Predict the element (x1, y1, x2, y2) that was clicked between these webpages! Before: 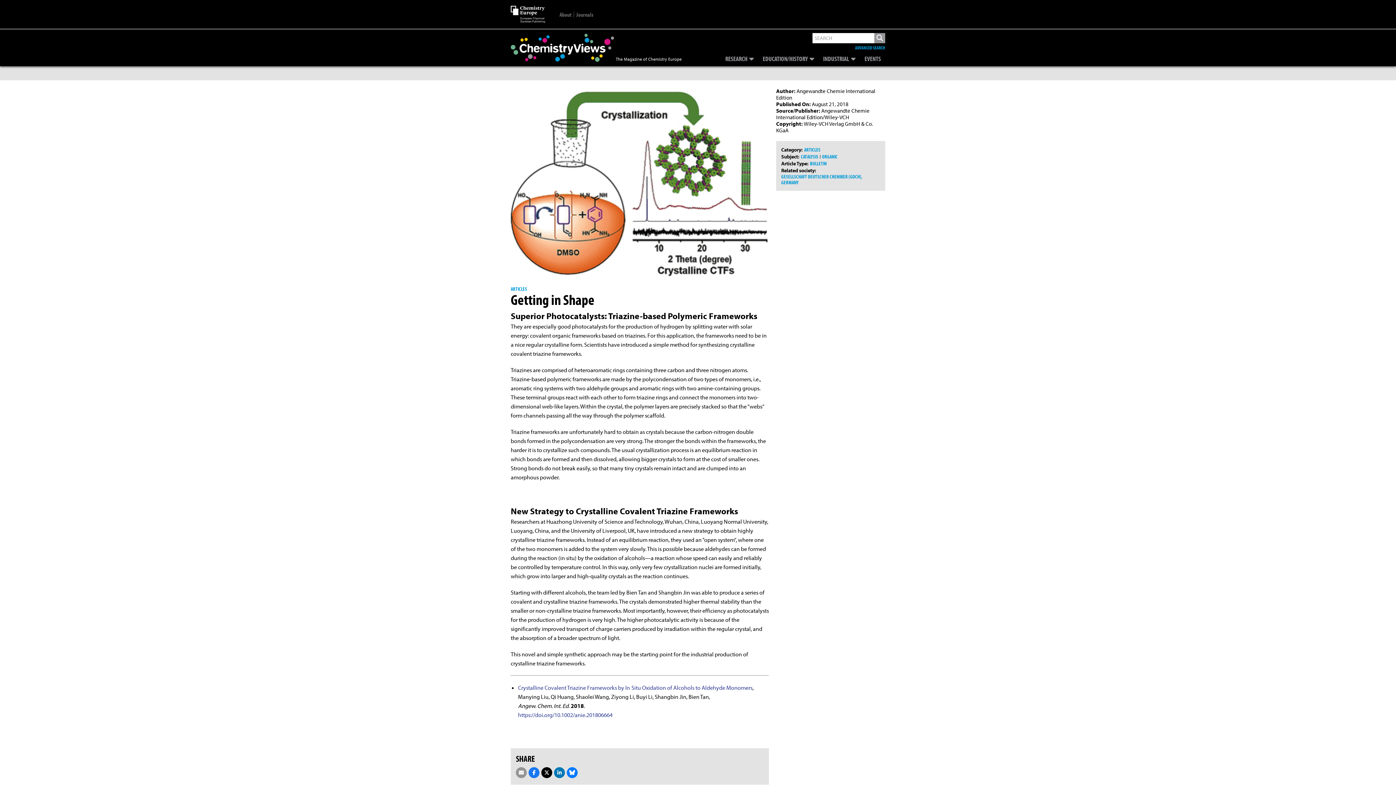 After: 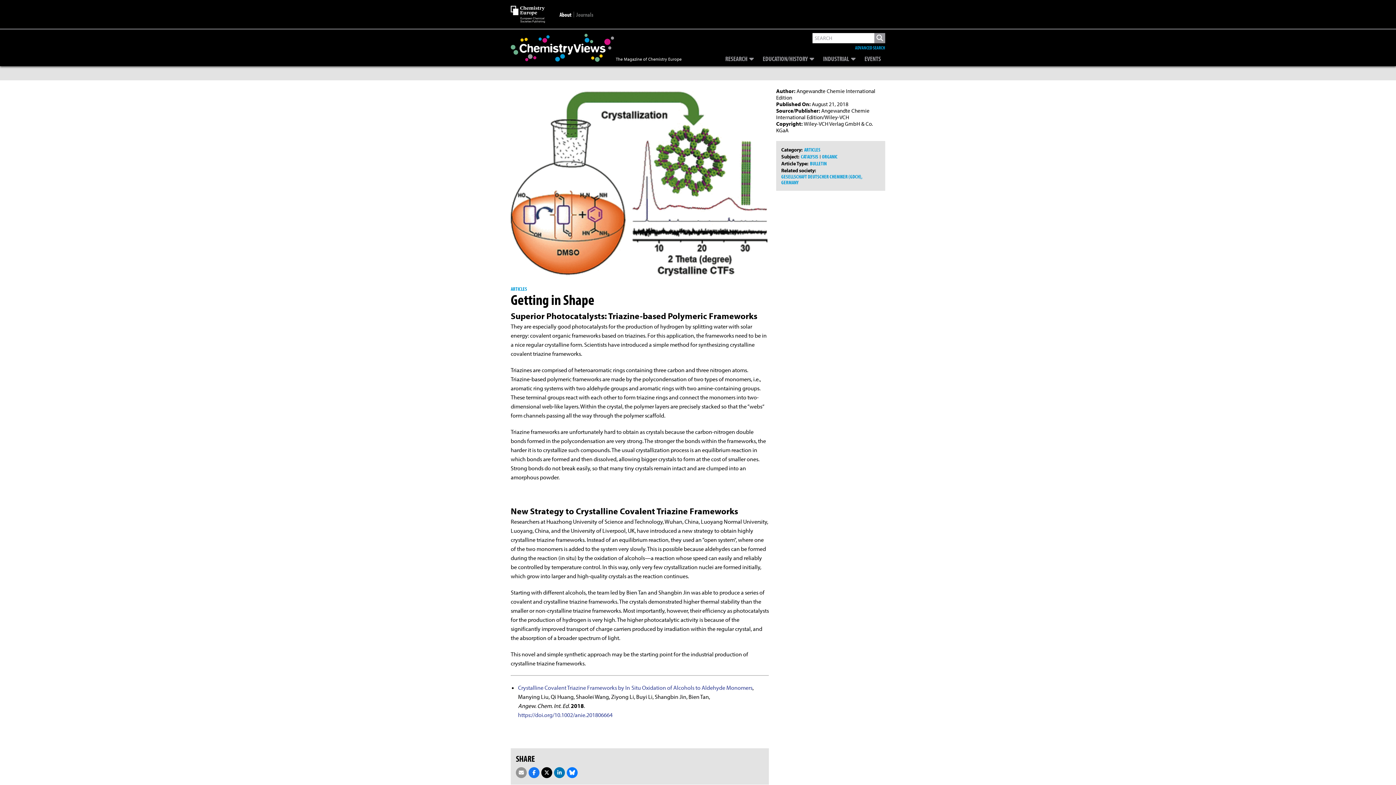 Action: bbox: (559, 10, 571, 18) label: About